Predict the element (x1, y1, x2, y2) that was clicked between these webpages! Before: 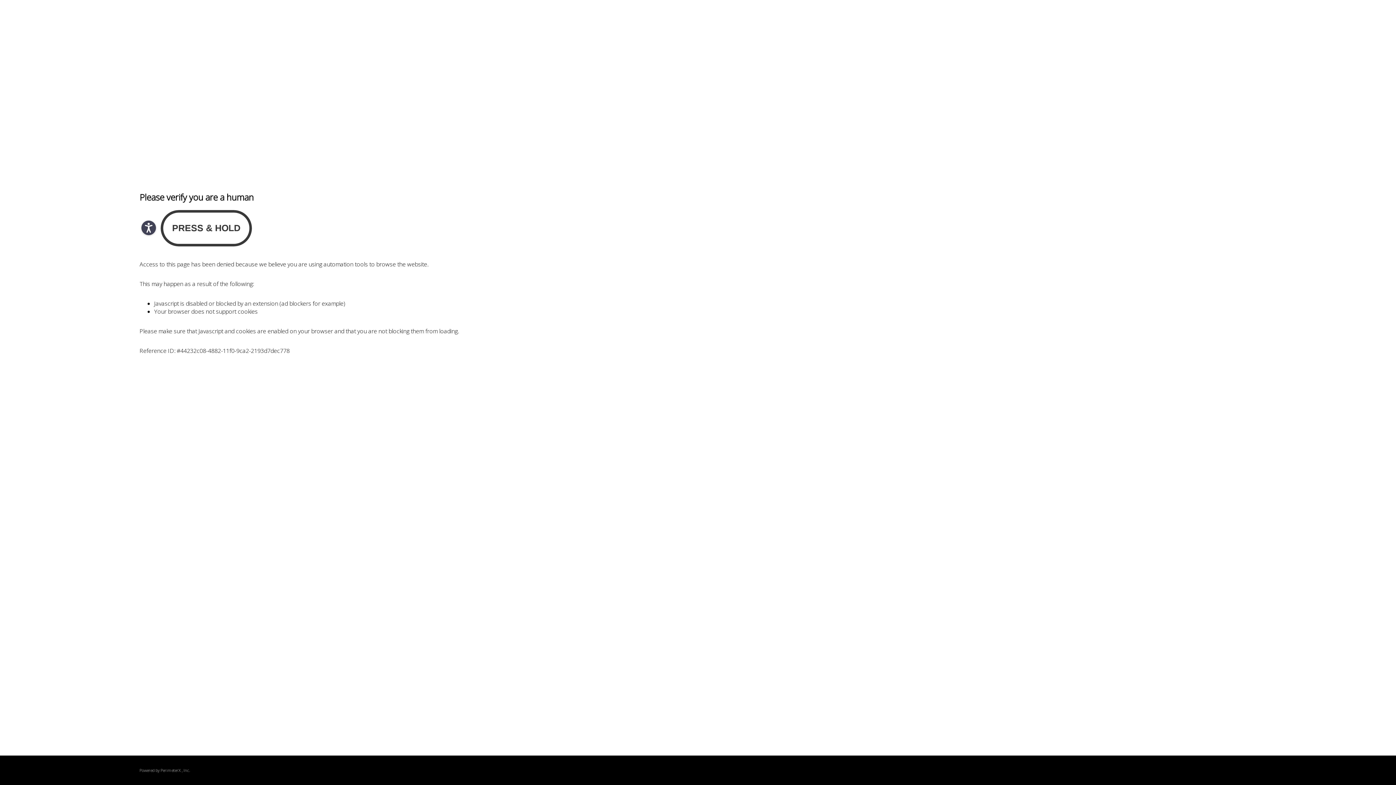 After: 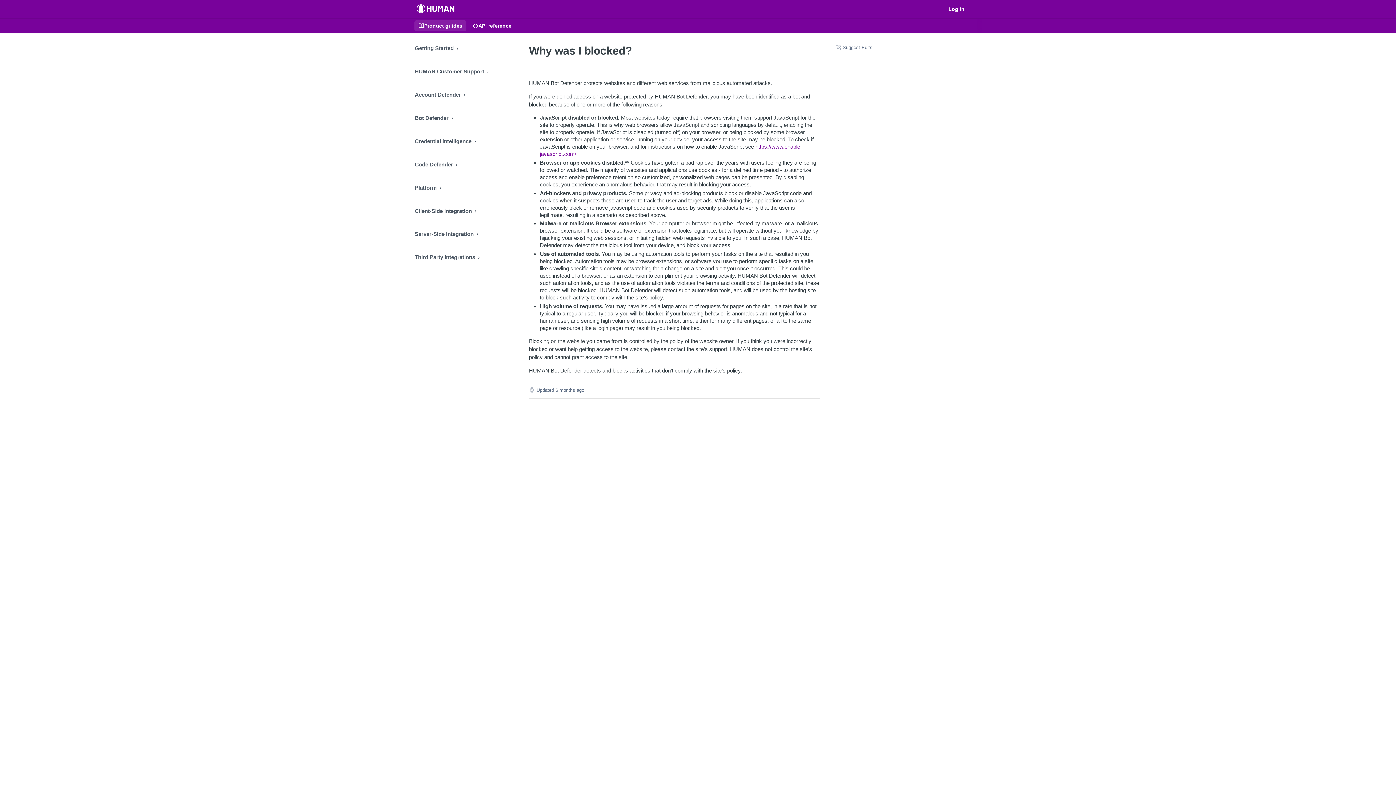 Action: label: PerimeterX bbox: (160, 768, 180, 773)